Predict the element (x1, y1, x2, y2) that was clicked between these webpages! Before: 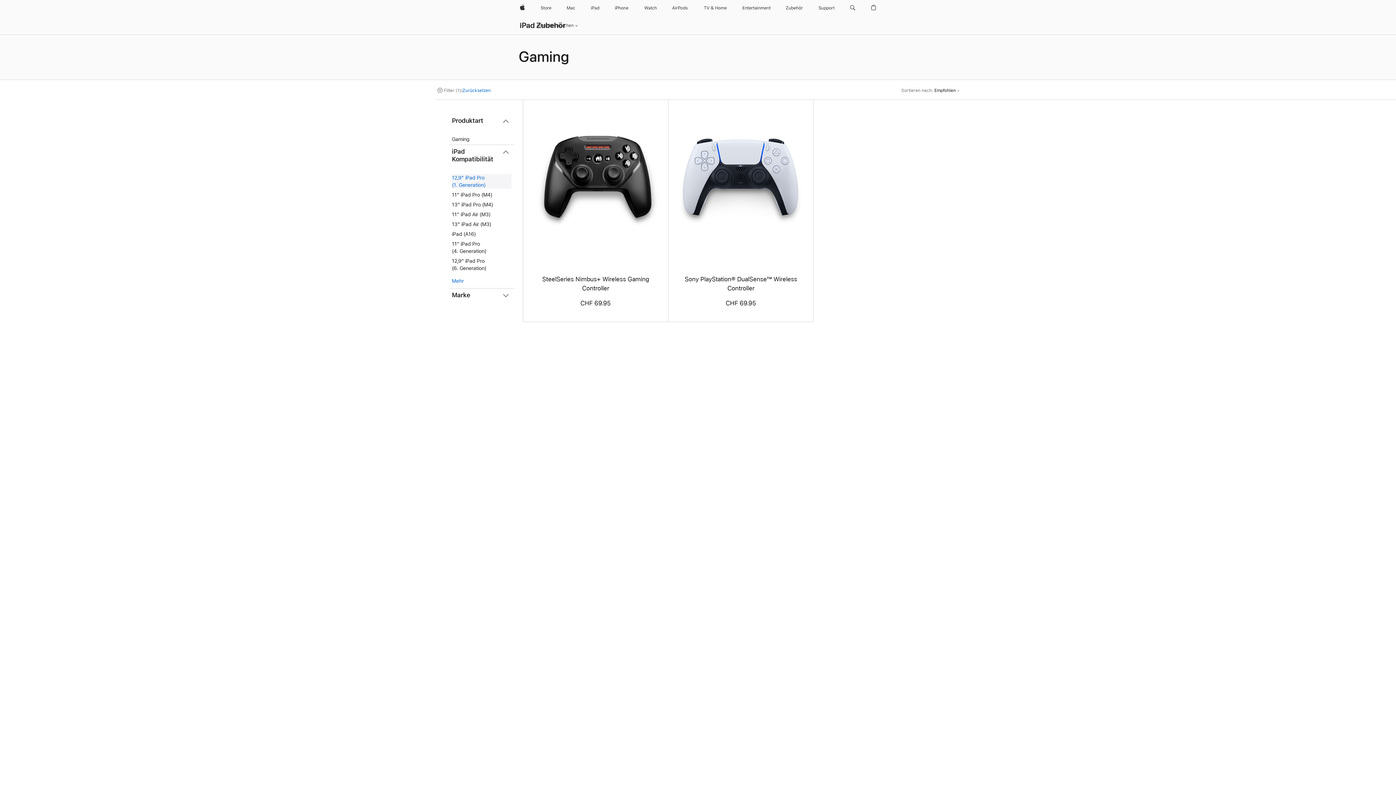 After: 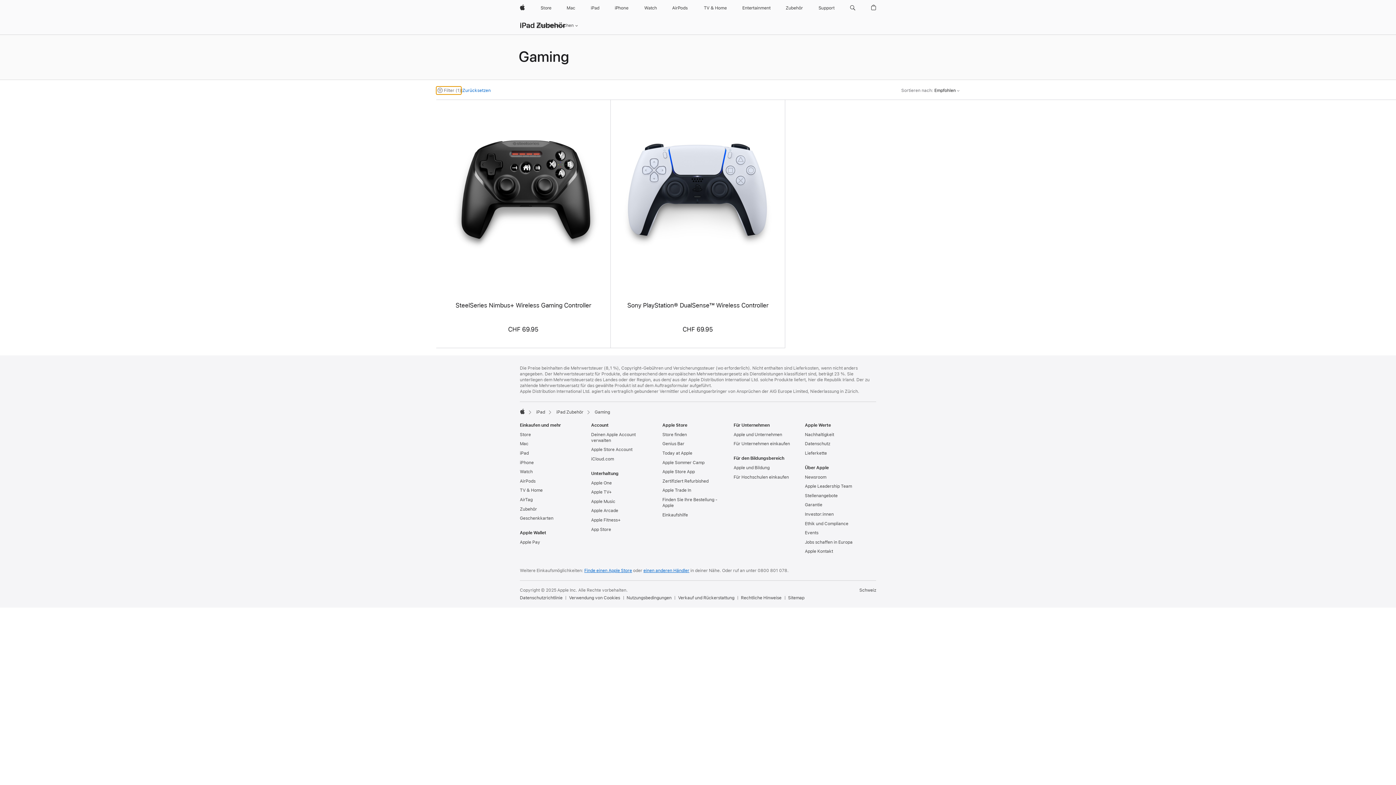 Action: bbox: (436, 86, 461, 94) label: Filter (1)